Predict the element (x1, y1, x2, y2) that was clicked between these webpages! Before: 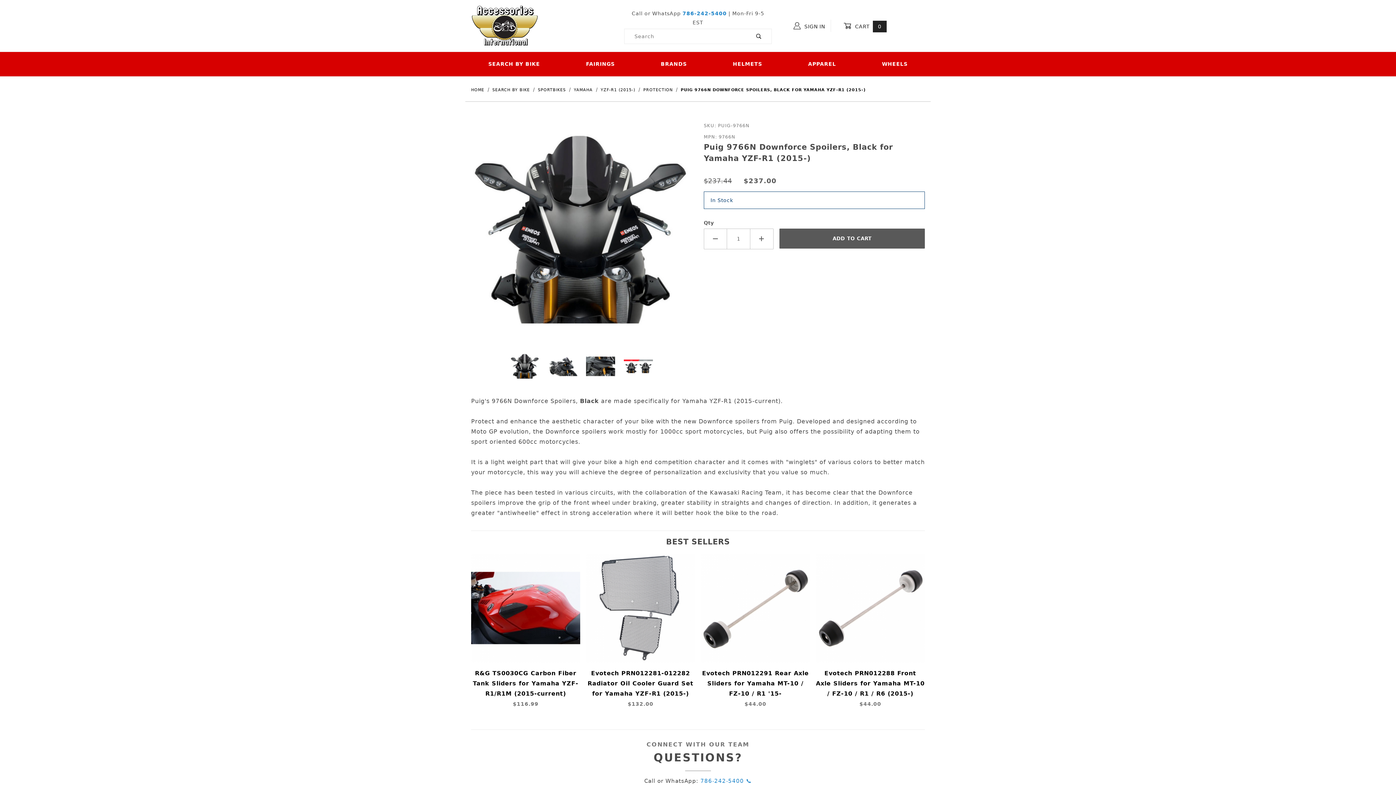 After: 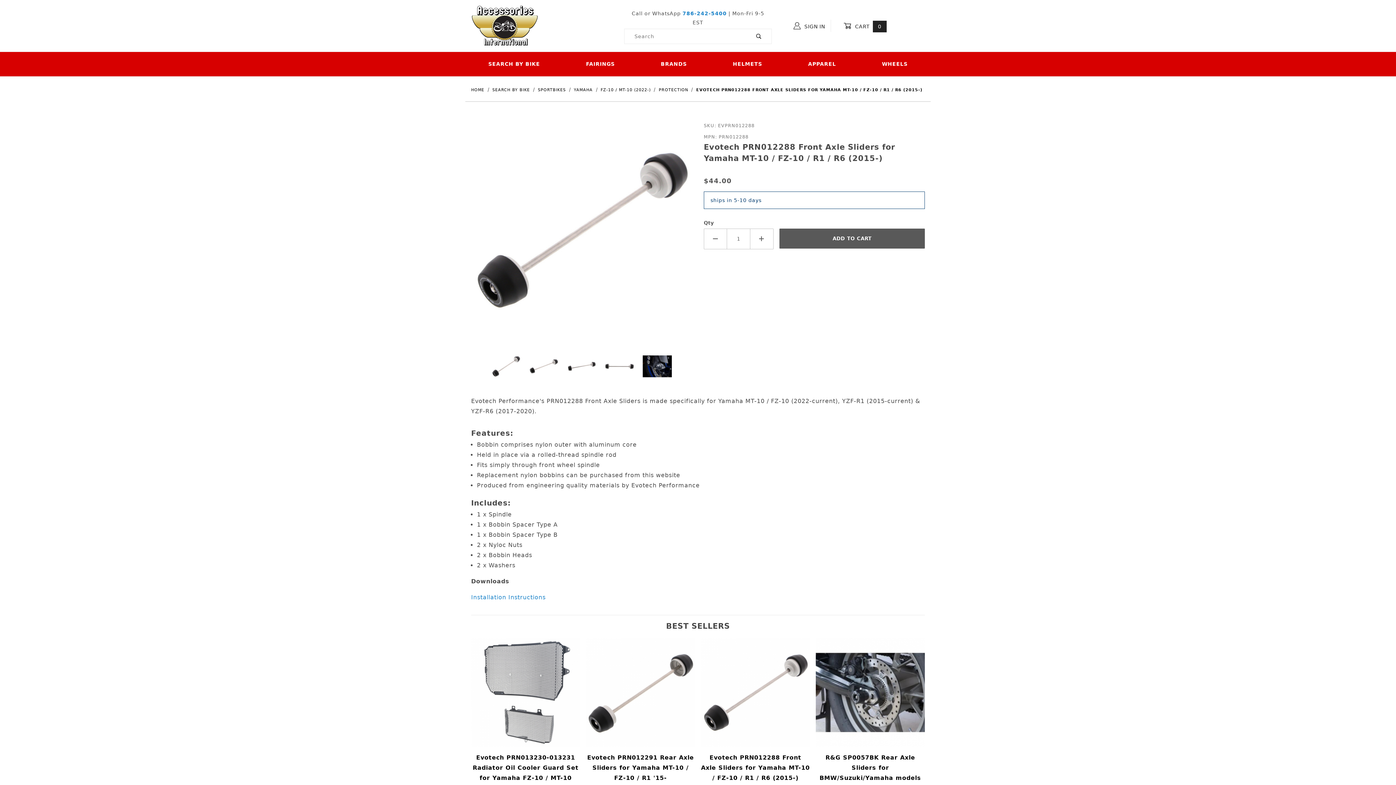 Action: label: Evotech PRN012288 Front Axle Sliders for Yamaha MT-10 / FZ-10 / R1 / R6 (2015-)
$44.00 bbox: (816, 553, 925, 709)